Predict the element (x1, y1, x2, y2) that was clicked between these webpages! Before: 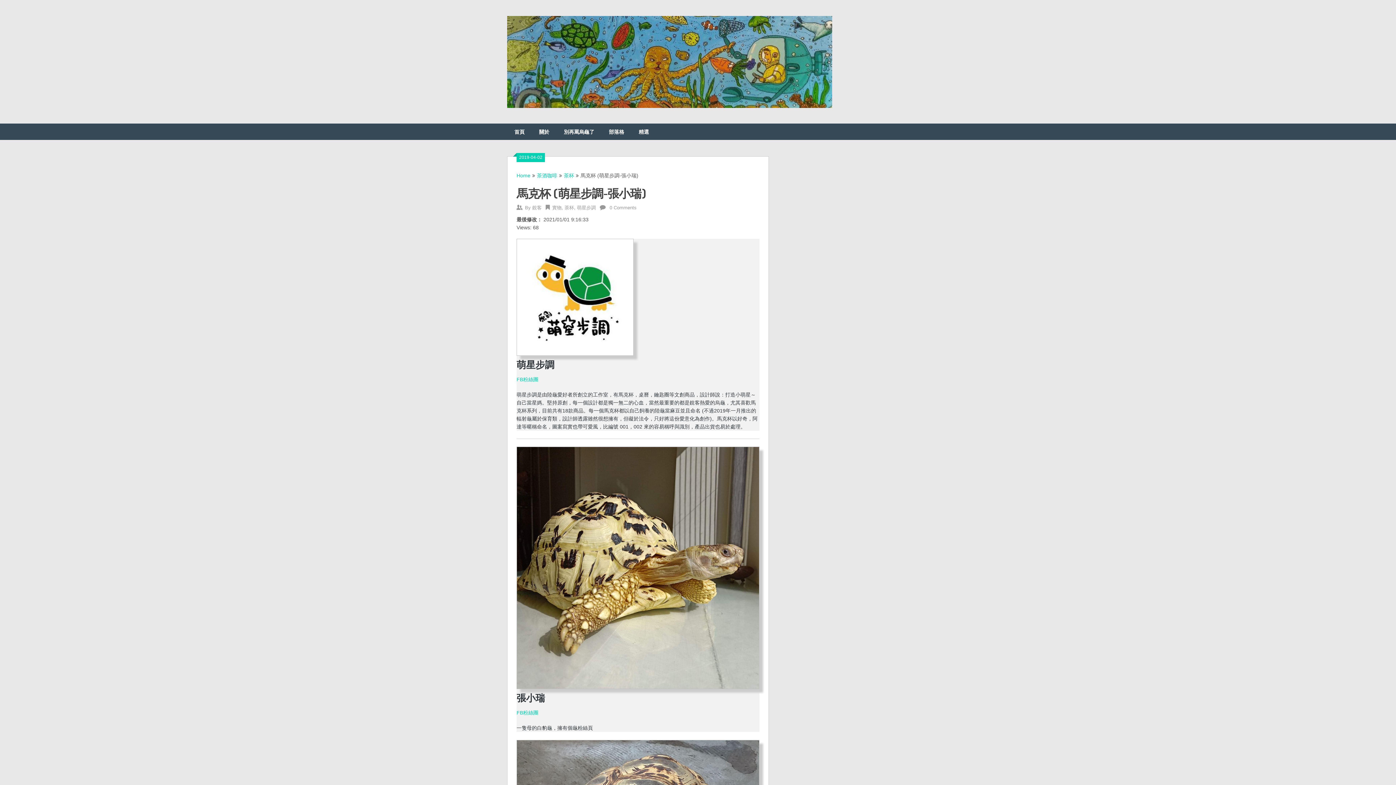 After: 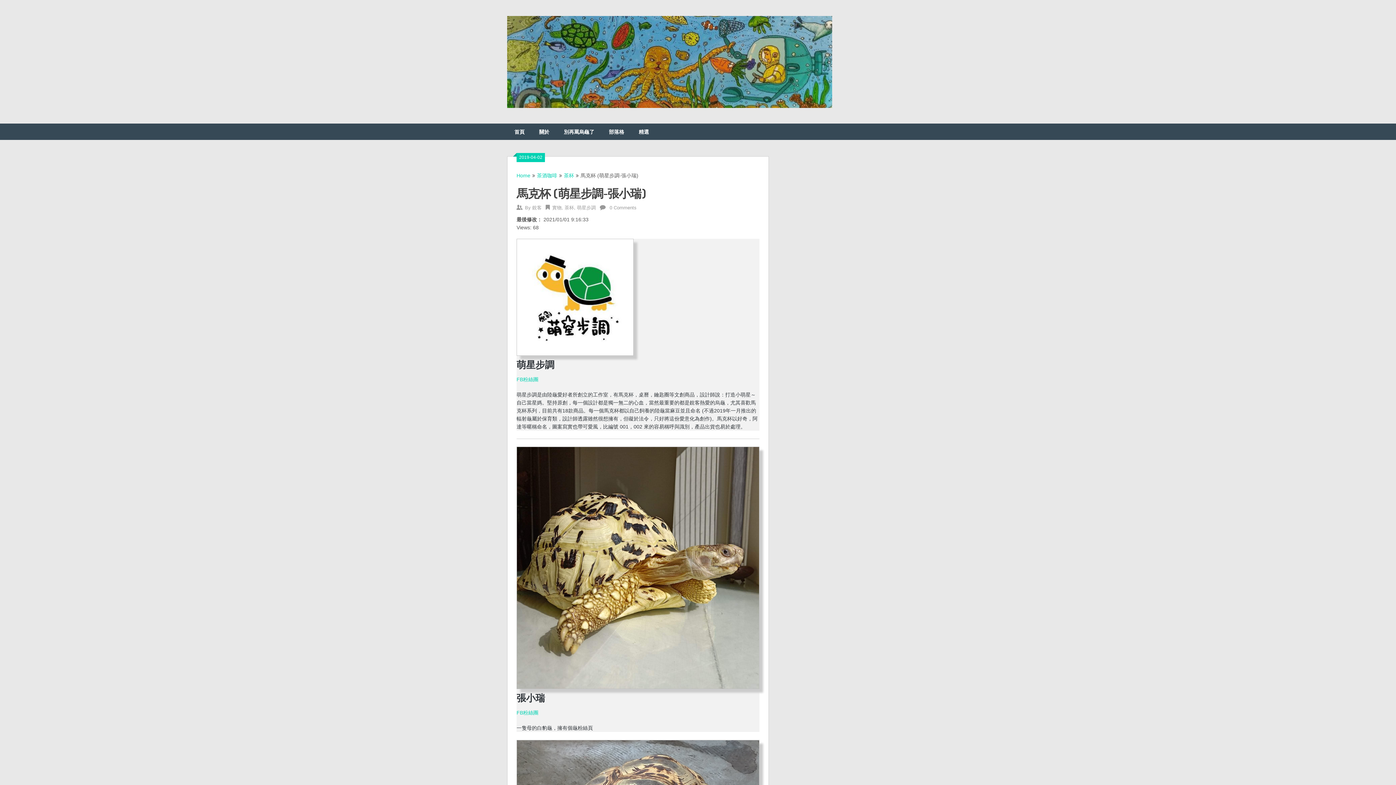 Action: label: 0 Comments bbox: (609, 205, 636, 210)